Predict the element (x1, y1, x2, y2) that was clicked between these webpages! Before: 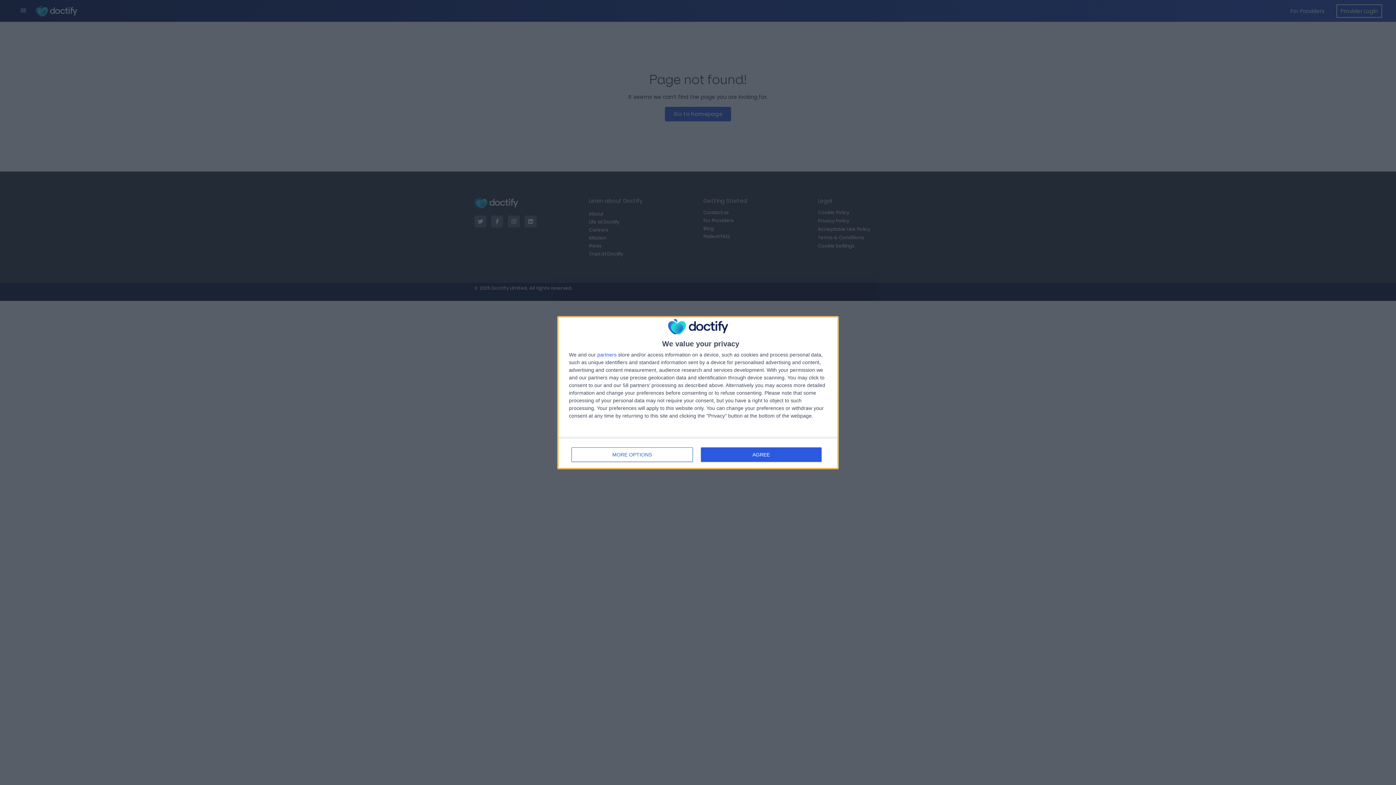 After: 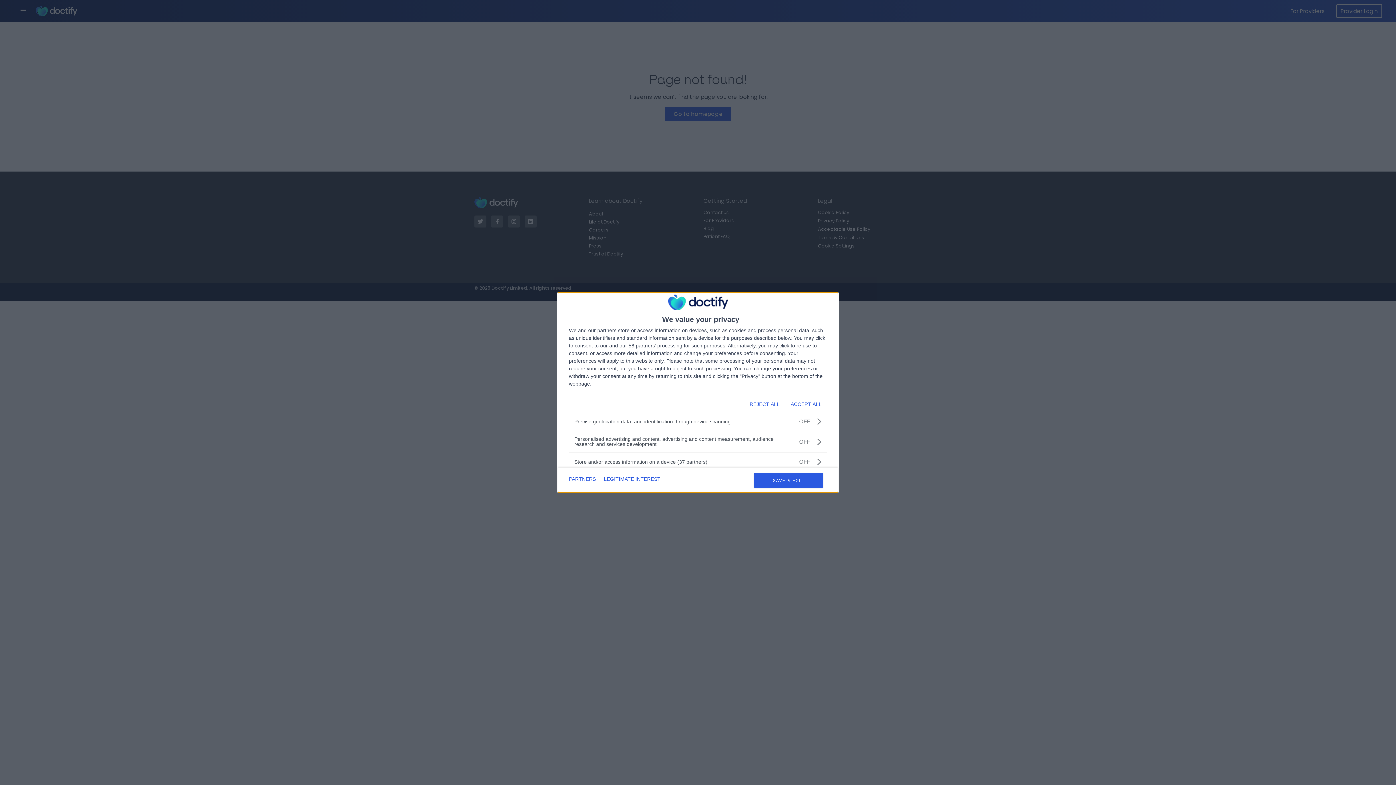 Action: bbox: (571, 447, 692, 462) label: MORE OPTIONS